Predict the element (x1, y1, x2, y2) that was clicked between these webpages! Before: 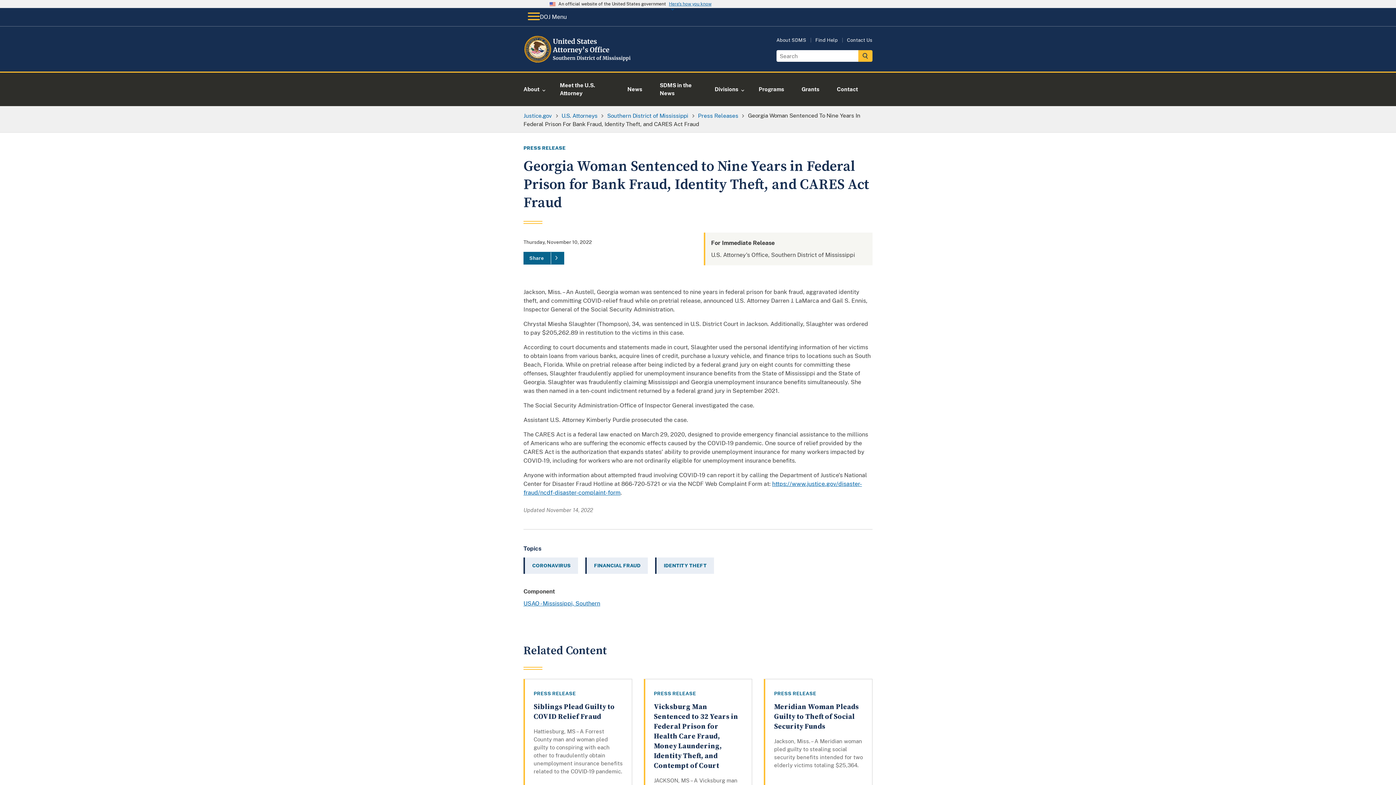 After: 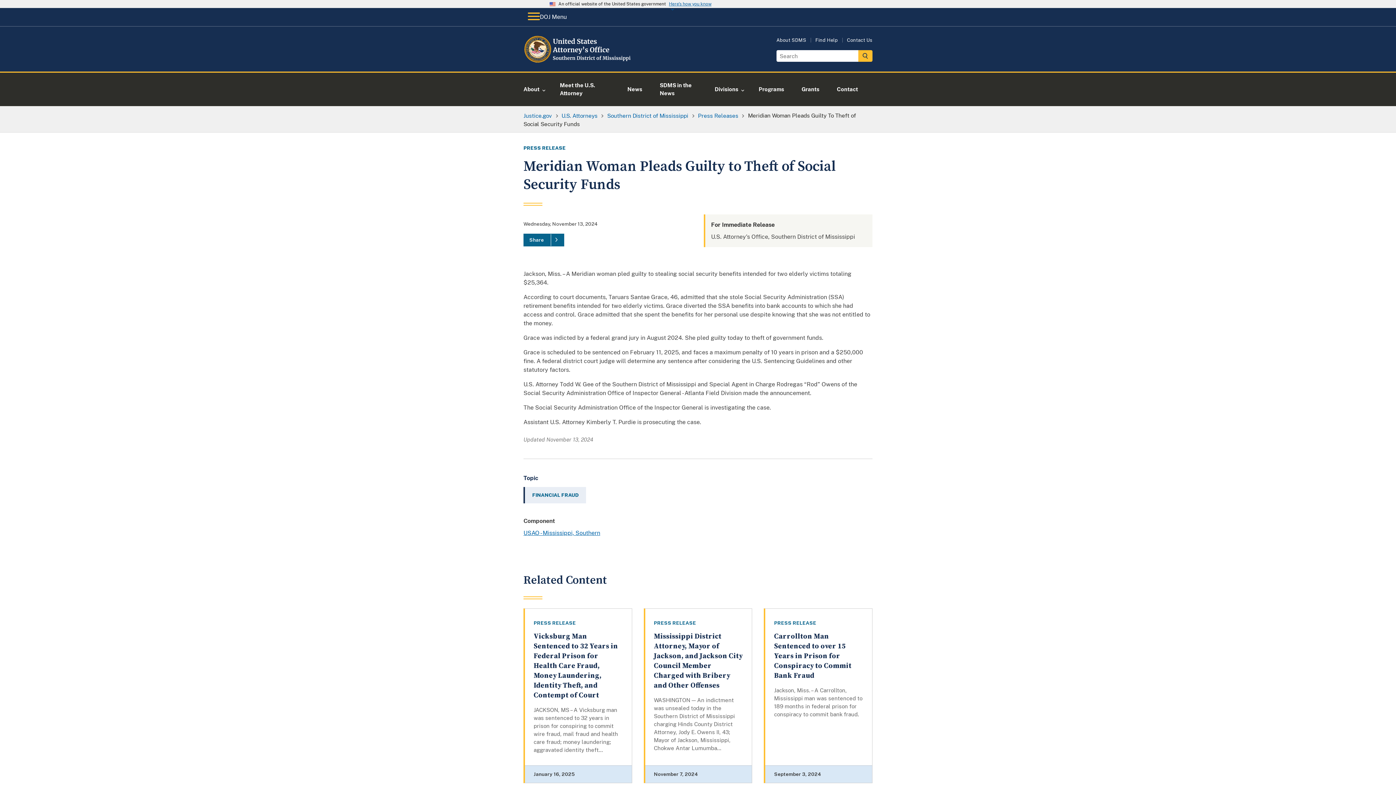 Action: label: Meridian Woman Pleads Guilty to Theft of Social Security Funds bbox: (774, 703, 859, 731)